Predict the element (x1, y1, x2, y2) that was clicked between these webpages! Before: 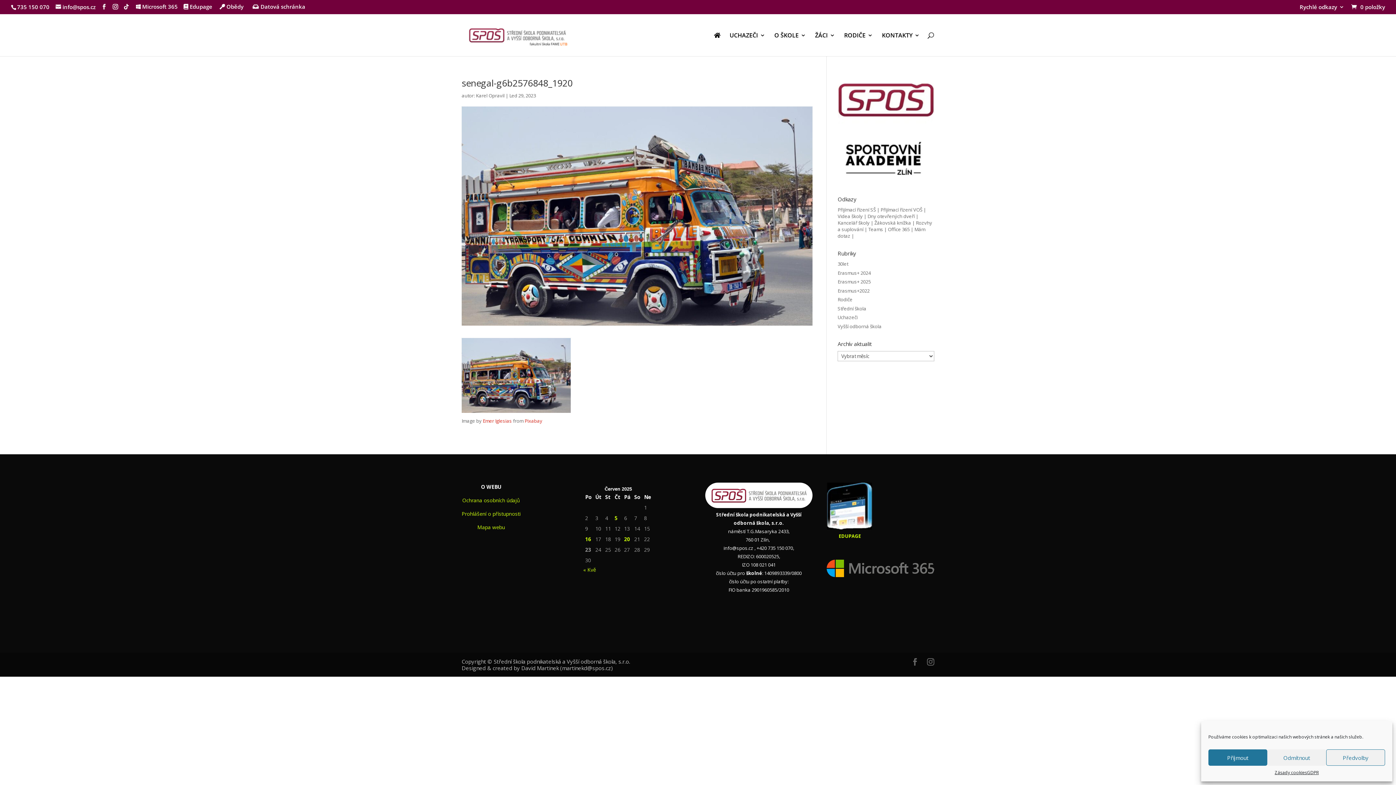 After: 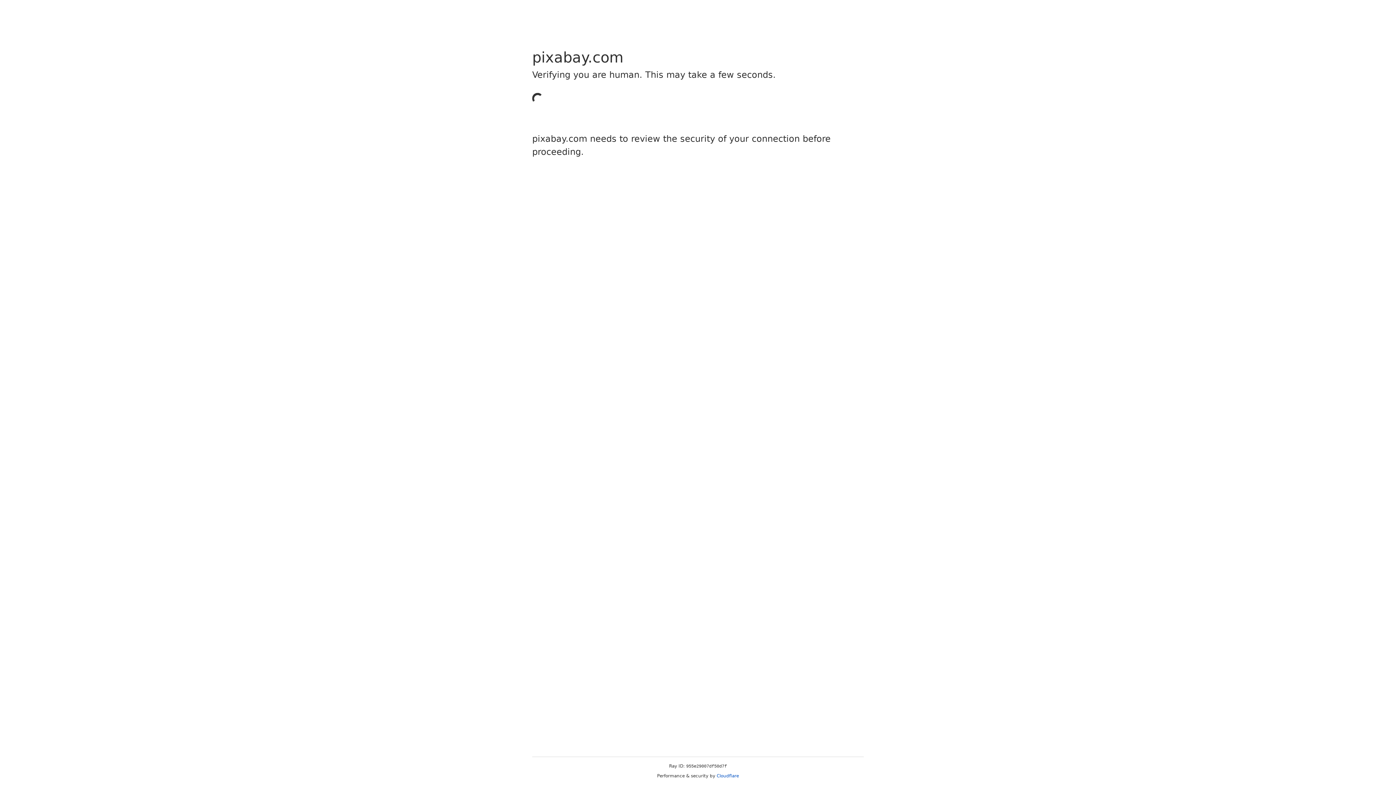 Action: bbox: (524, 417, 542, 424) label: Pixabay